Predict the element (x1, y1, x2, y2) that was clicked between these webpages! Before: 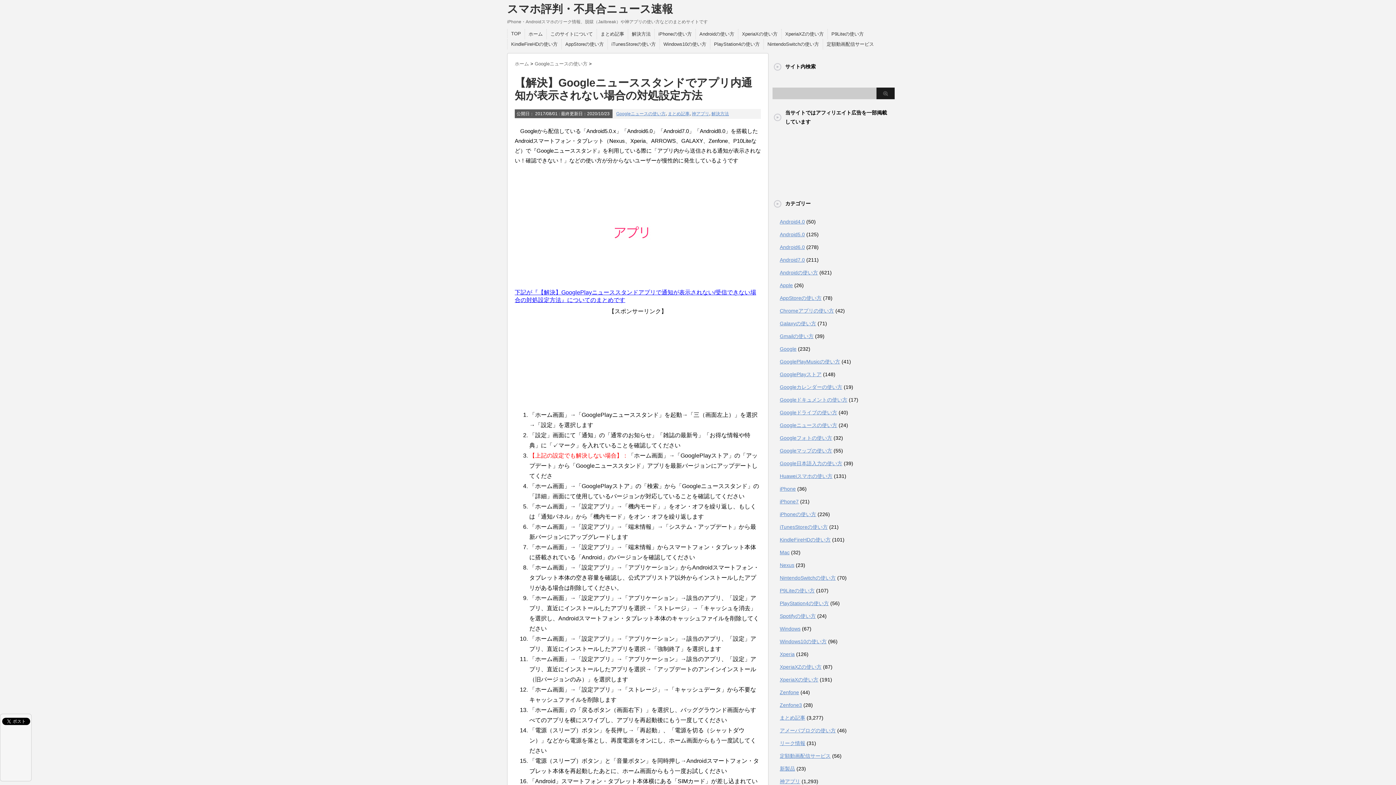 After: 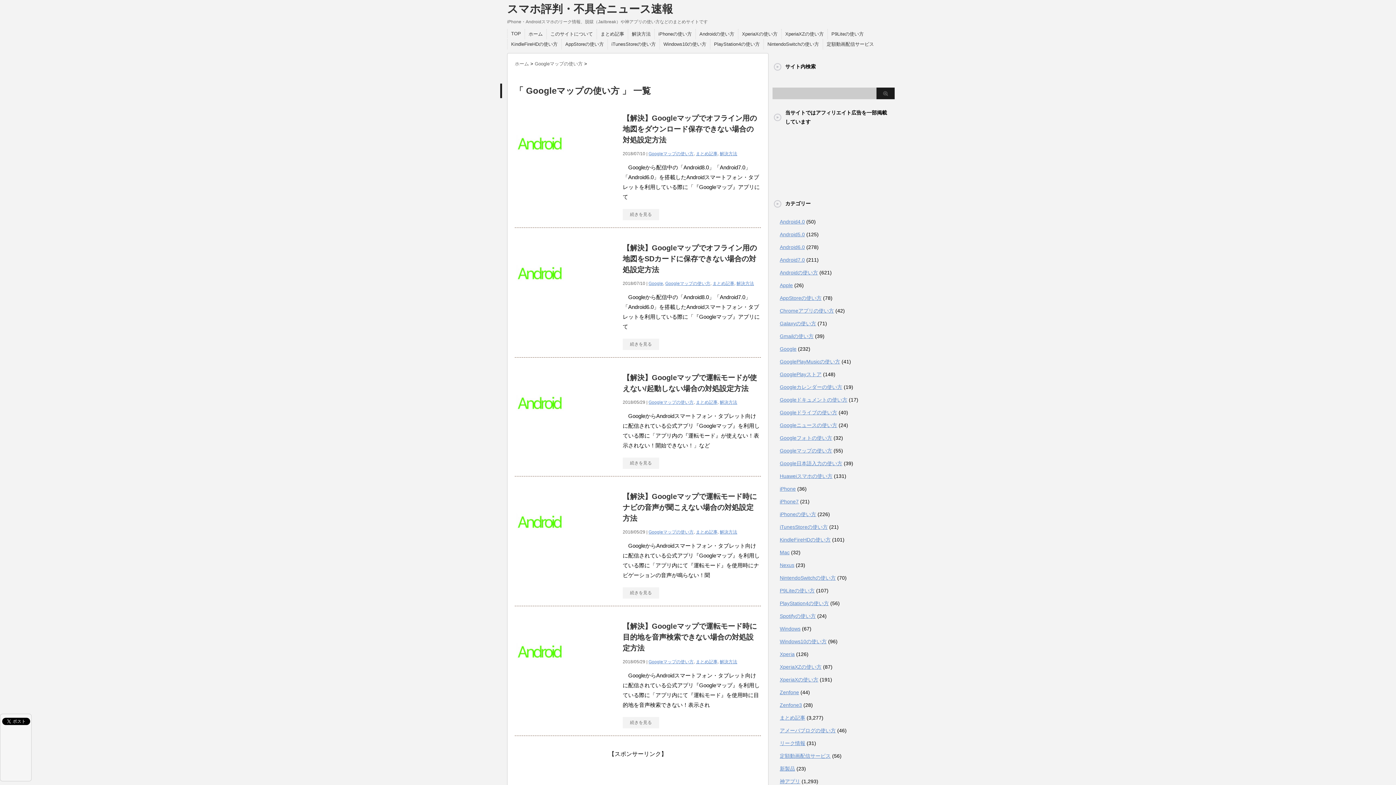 Action: bbox: (780, 448, 832, 453) label: Googleマップの使い方